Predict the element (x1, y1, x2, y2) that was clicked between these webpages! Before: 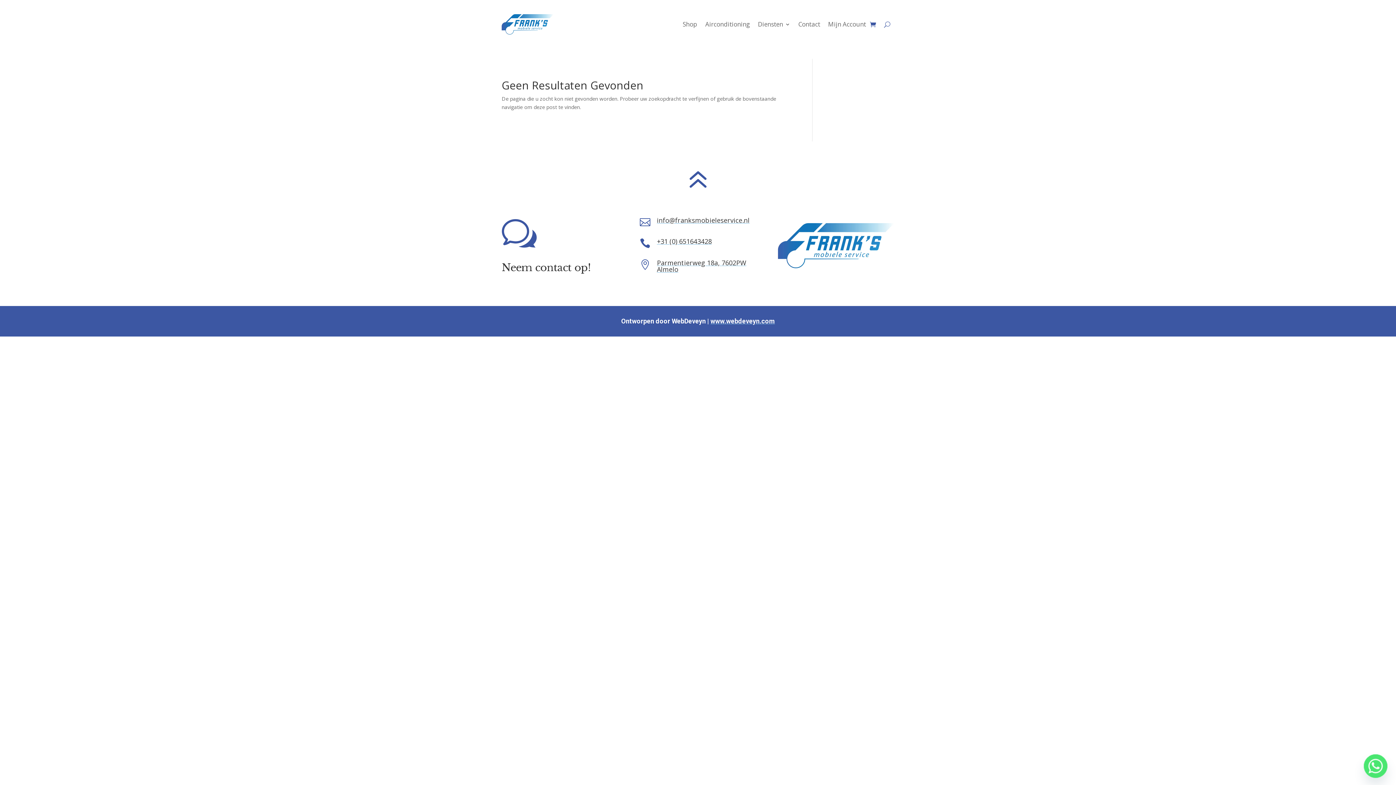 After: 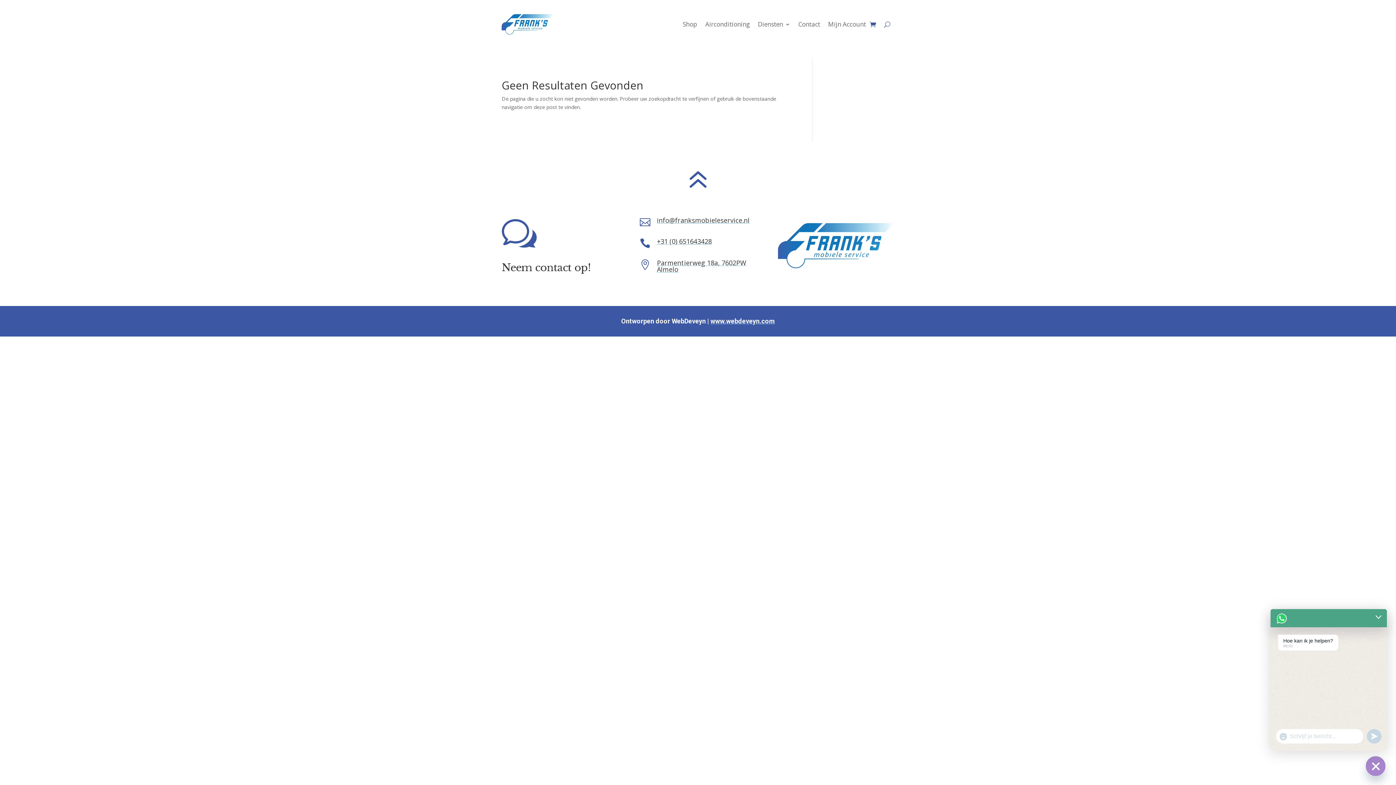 Action: label: Whatsapp bbox: (1366, 756, 1385, 776)